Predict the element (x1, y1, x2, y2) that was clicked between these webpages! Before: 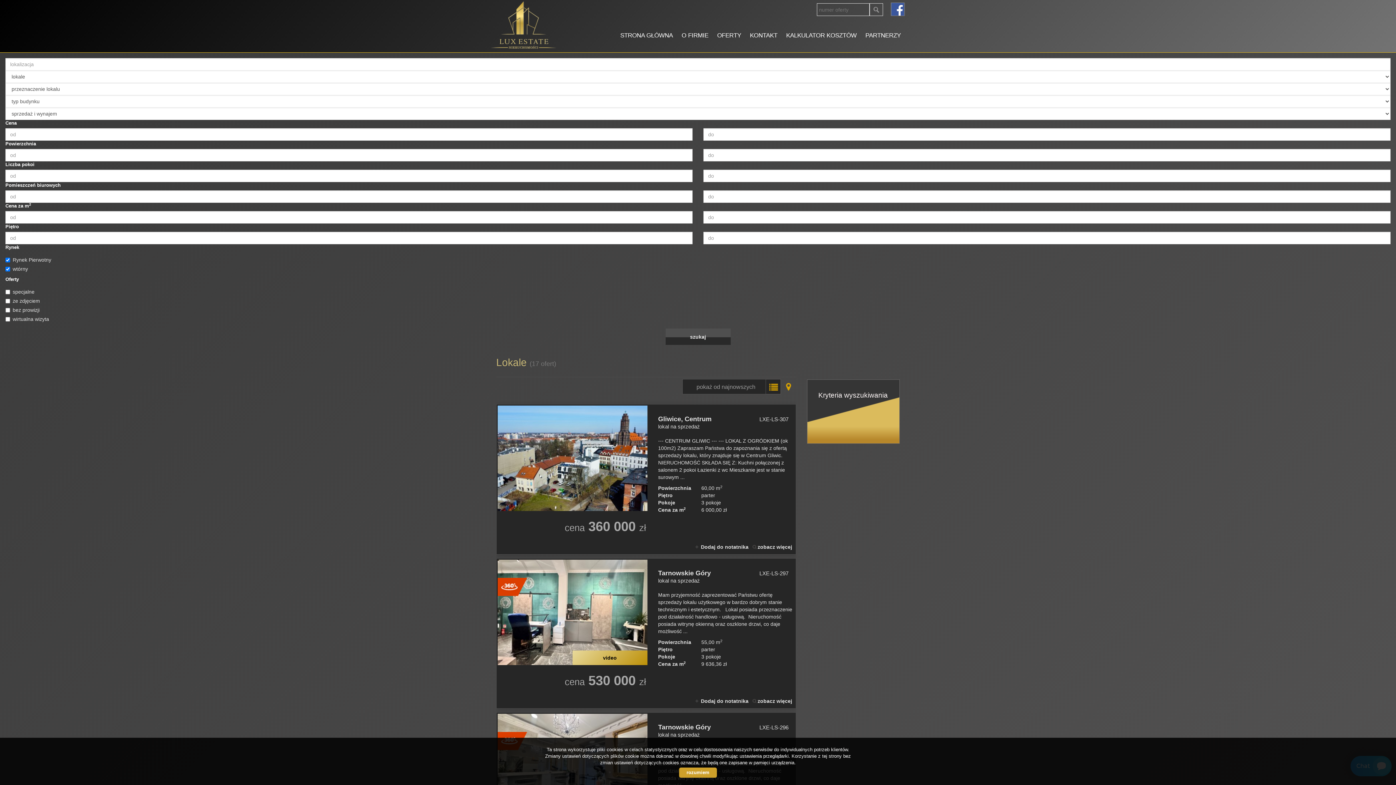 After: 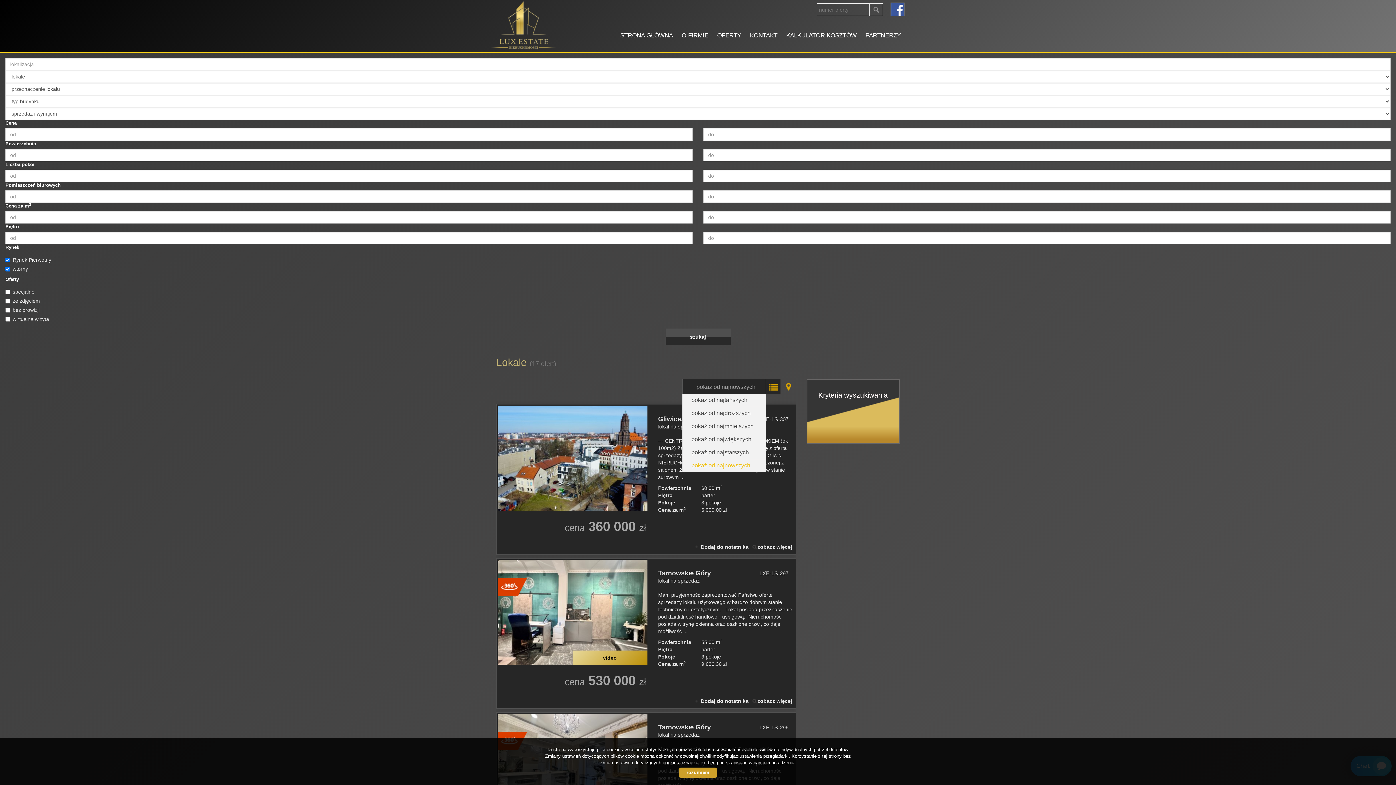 Action: label: pokaż od najnowszych bbox: (682, 379, 766, 394)